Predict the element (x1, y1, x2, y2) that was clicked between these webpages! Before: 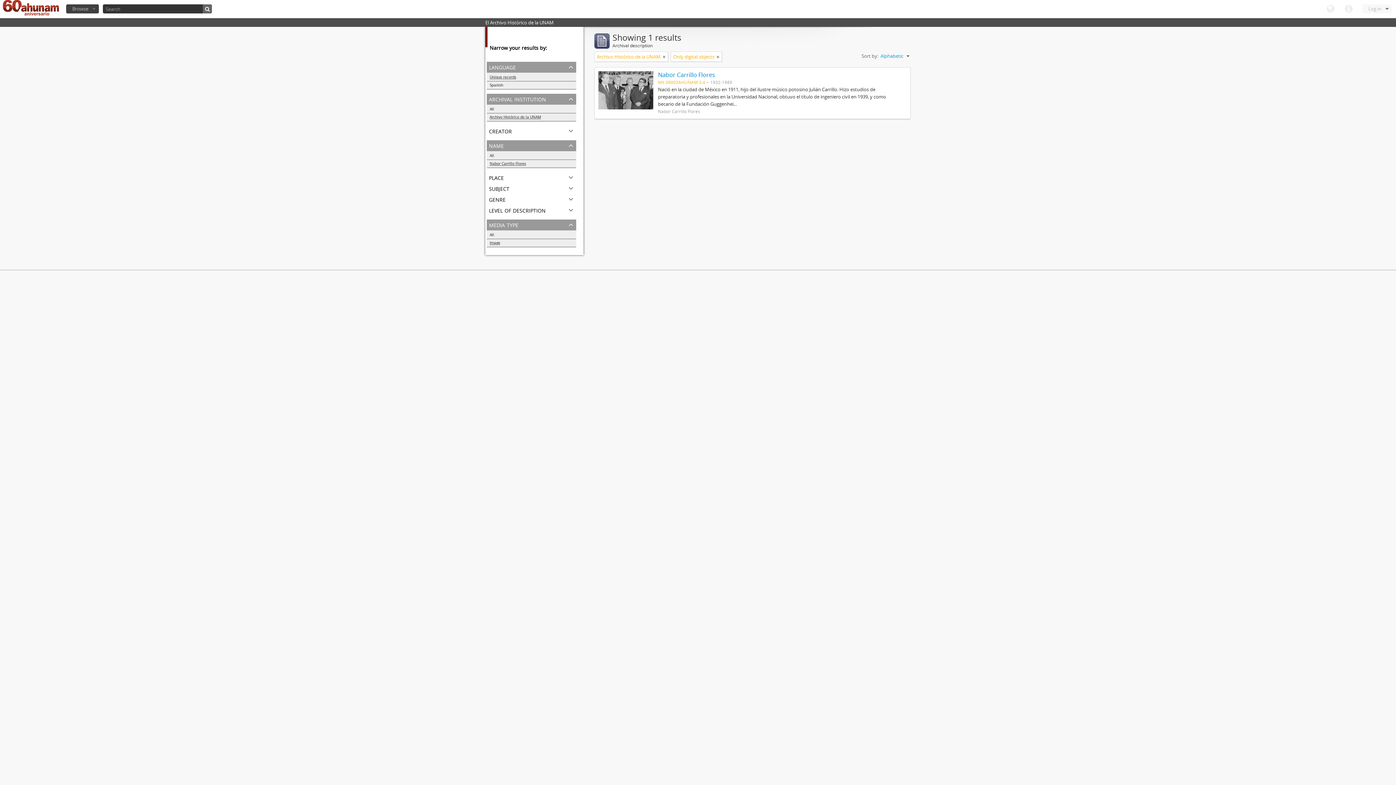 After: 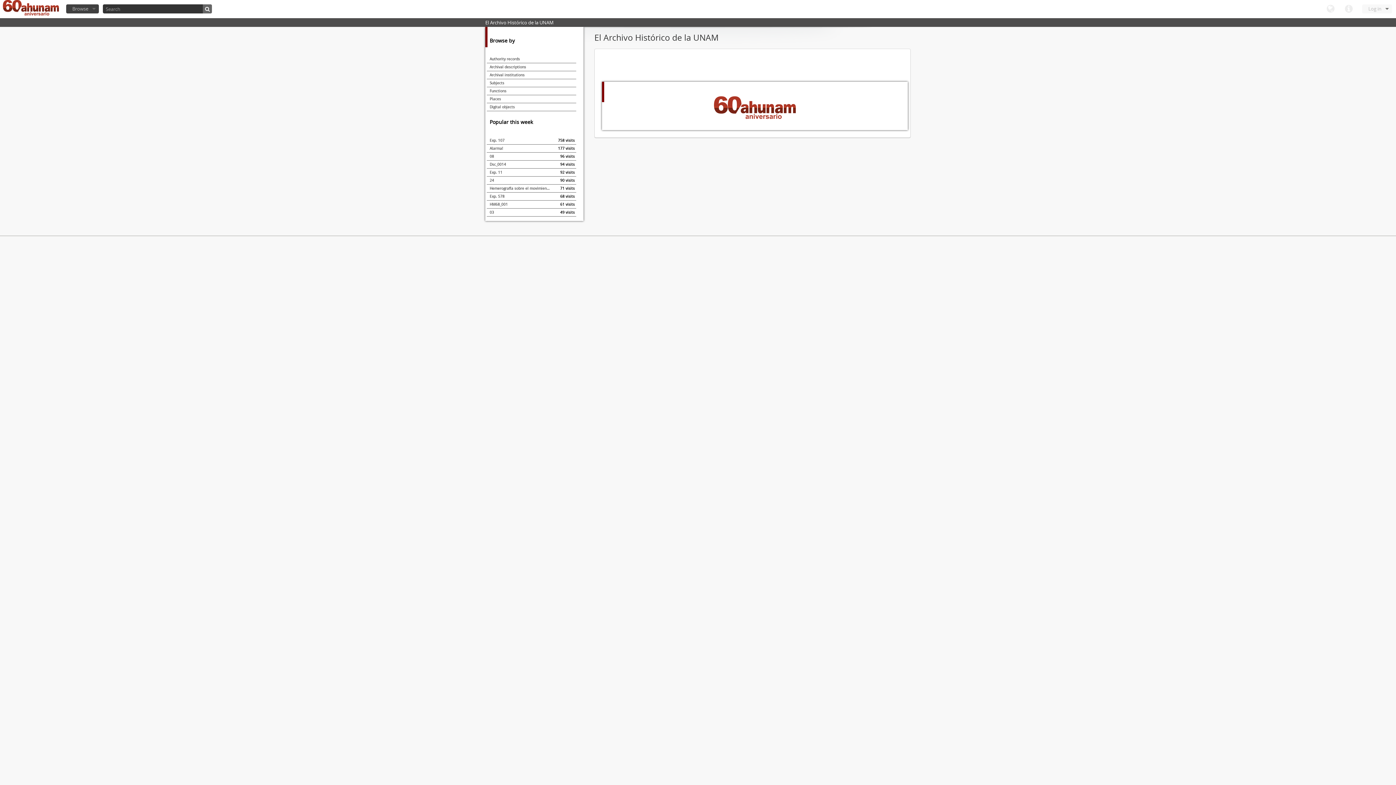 Action: bbox: (2, 0, 58, 18)